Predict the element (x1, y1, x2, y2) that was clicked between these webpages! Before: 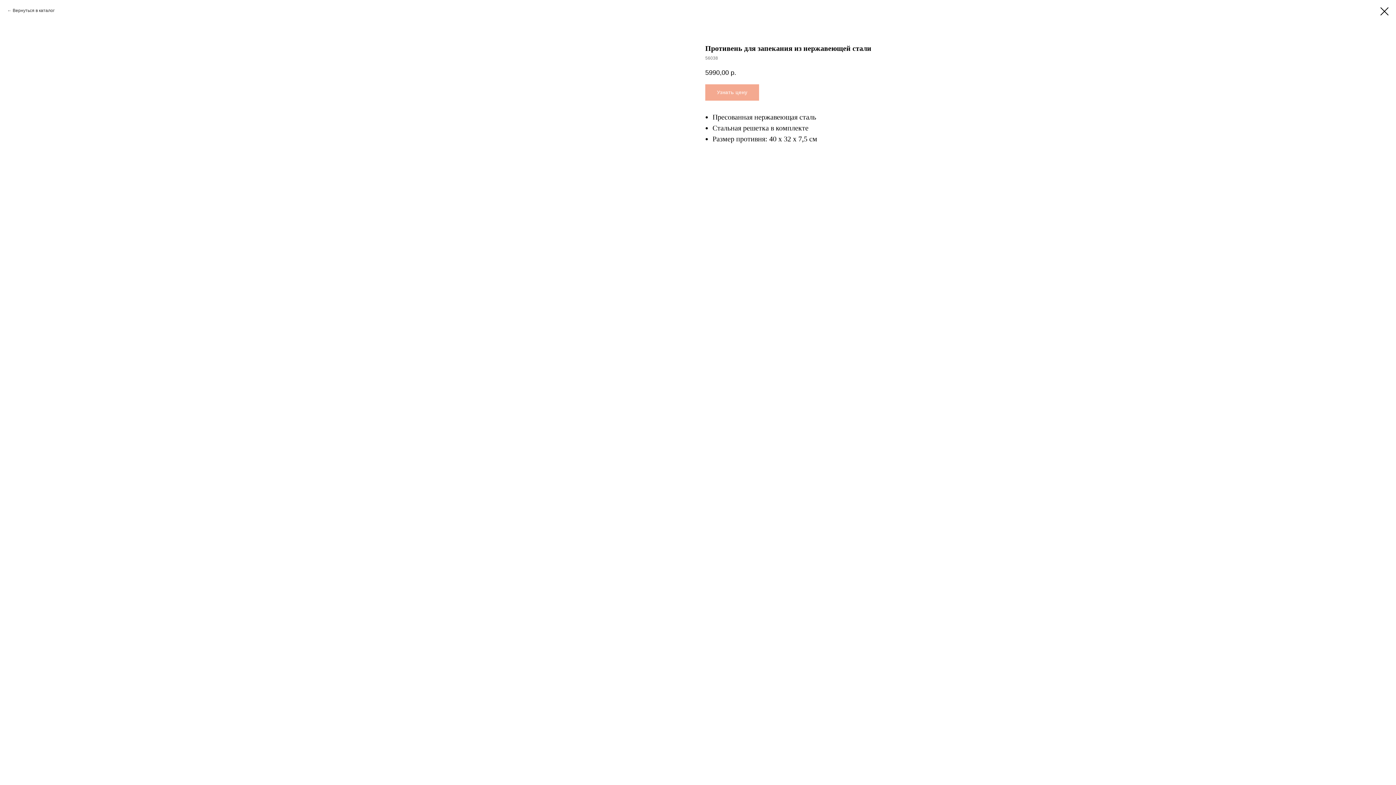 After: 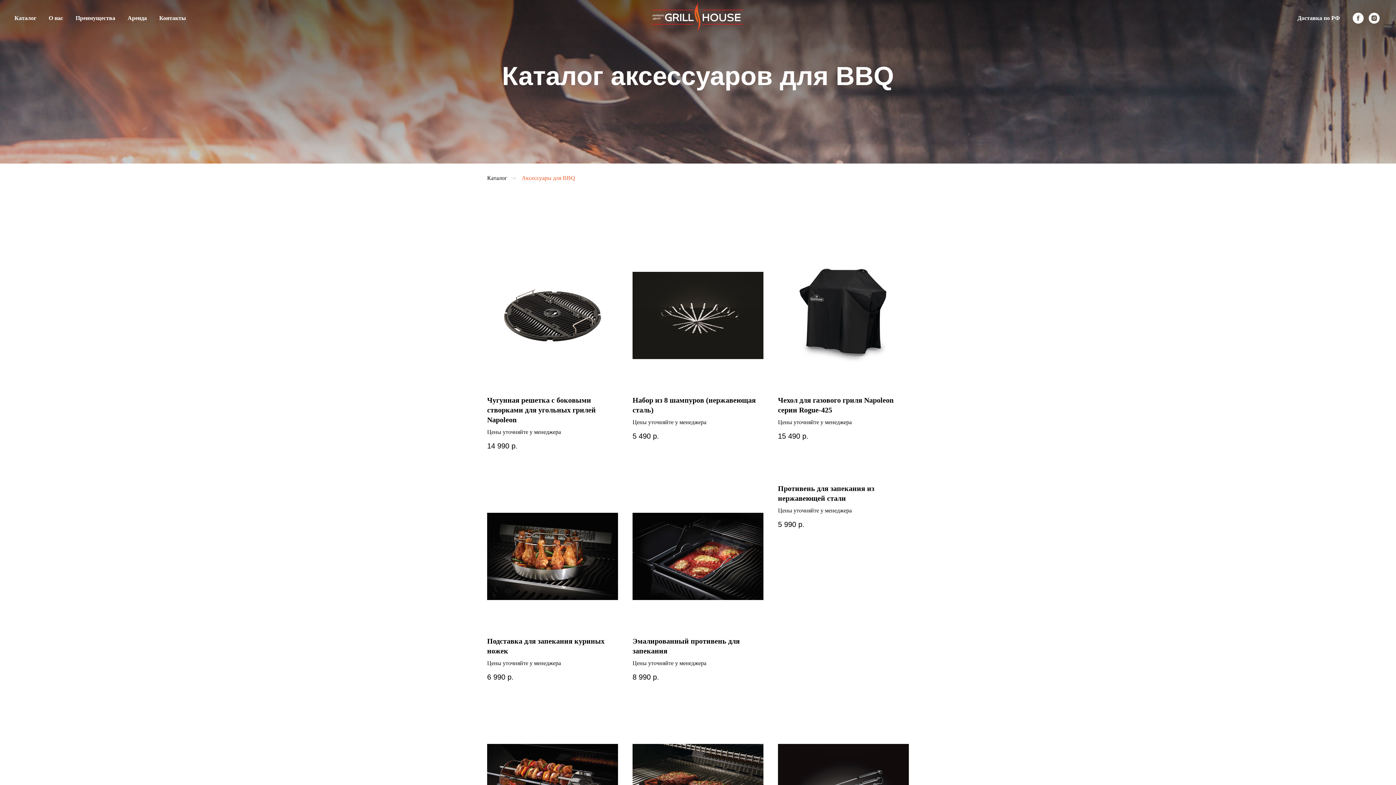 Action: bbox: (1380, 7, 1389, 15)